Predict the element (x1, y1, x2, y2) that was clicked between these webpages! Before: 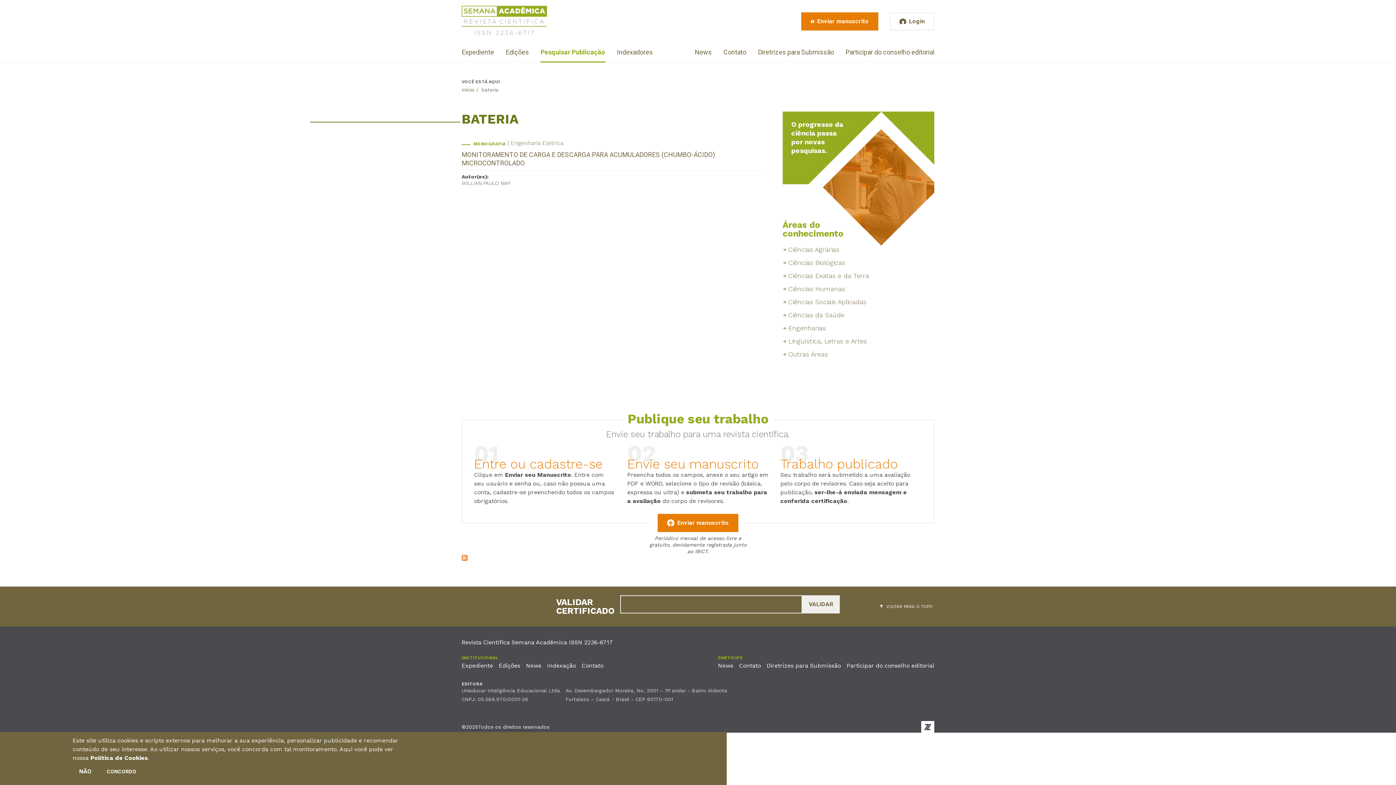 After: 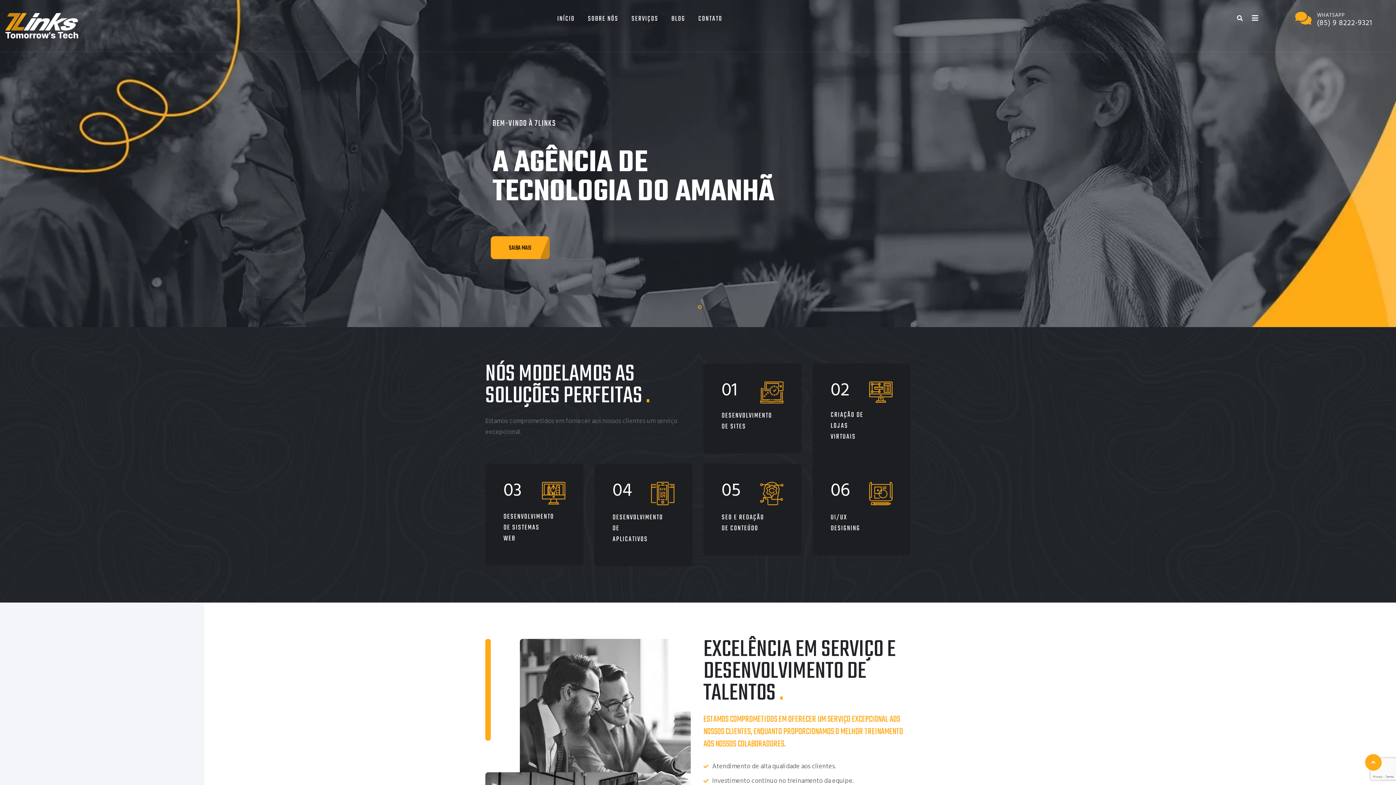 Action: bbox: (921, 721, 934, 733)